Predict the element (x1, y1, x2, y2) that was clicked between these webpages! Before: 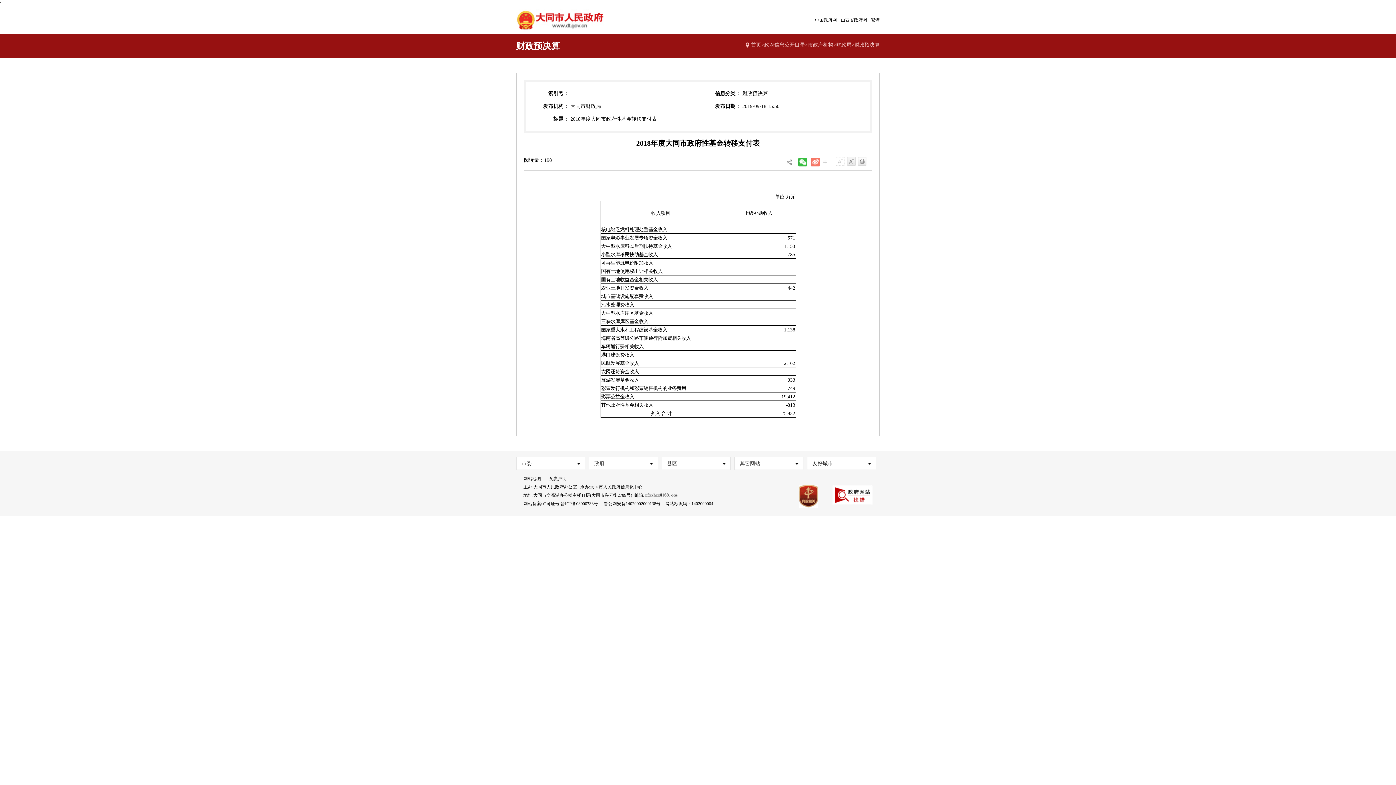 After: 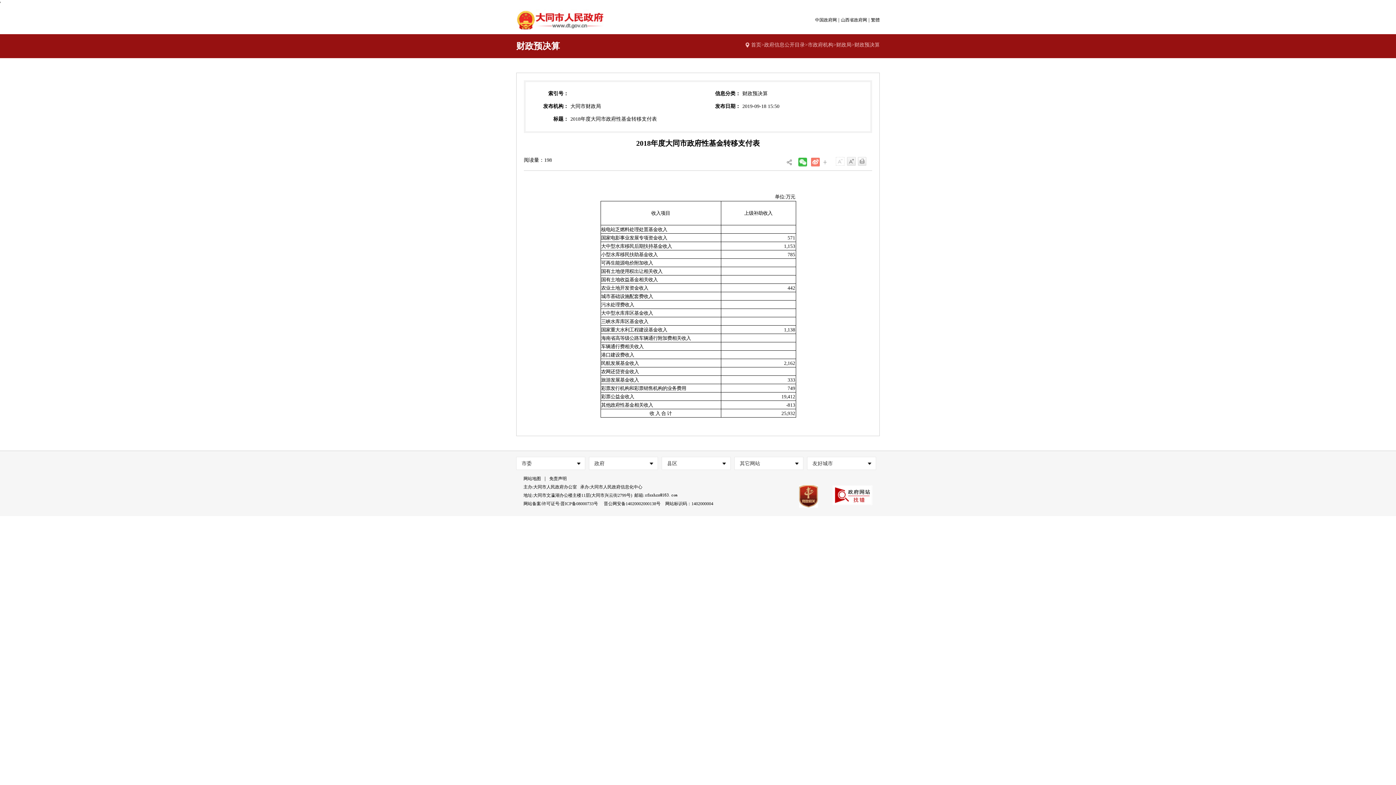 Action: bbox: (799, 493, 818, 498)